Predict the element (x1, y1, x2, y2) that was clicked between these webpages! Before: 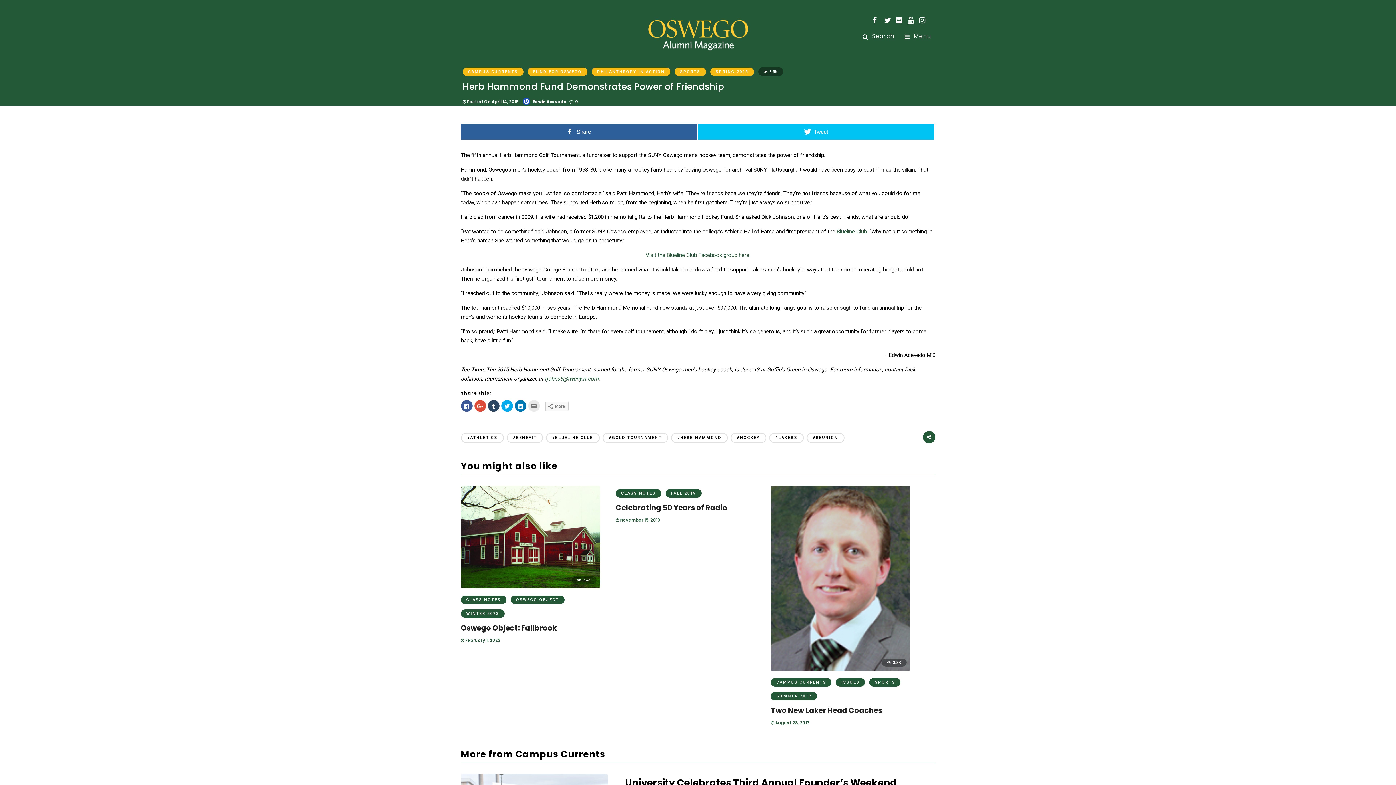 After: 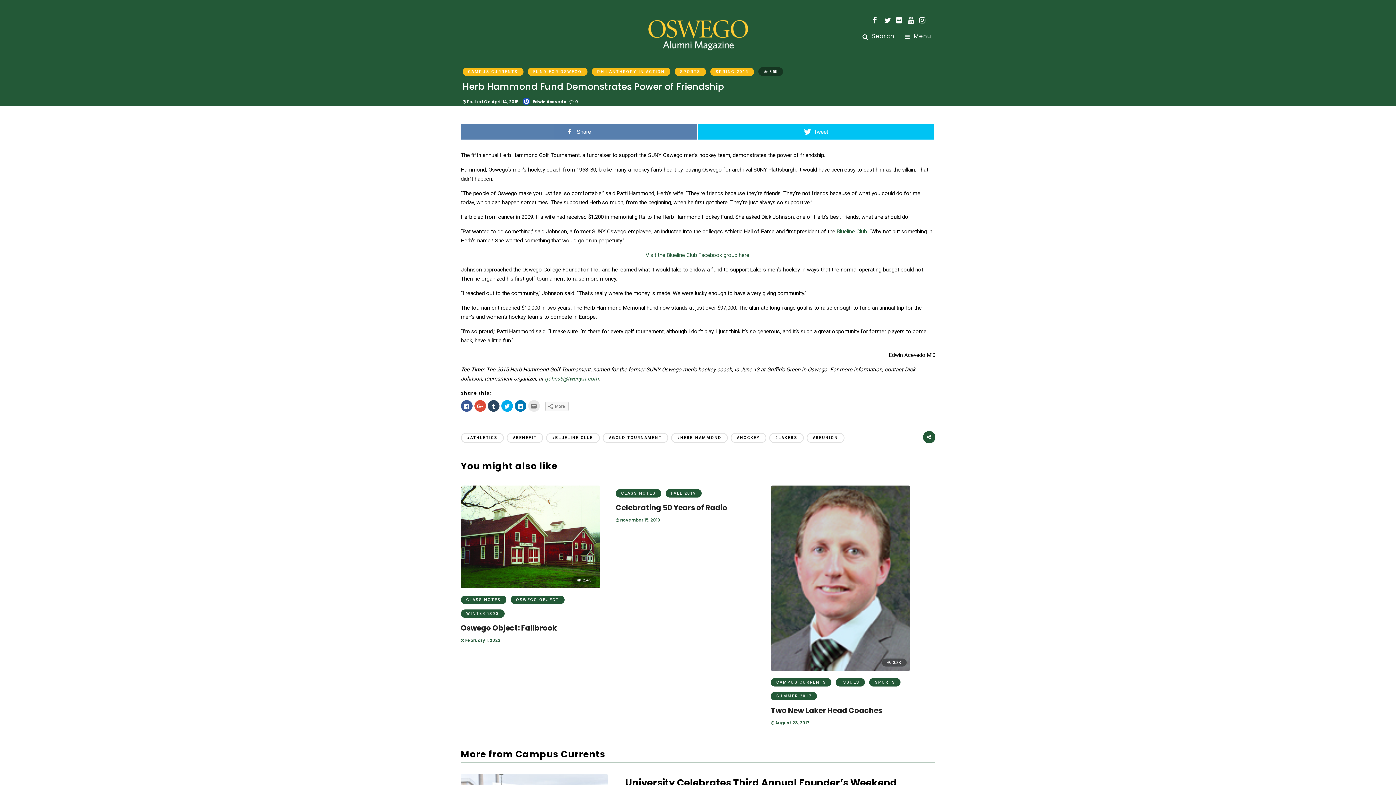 Action: label: Share bbox: (460, 124, 697, 139)